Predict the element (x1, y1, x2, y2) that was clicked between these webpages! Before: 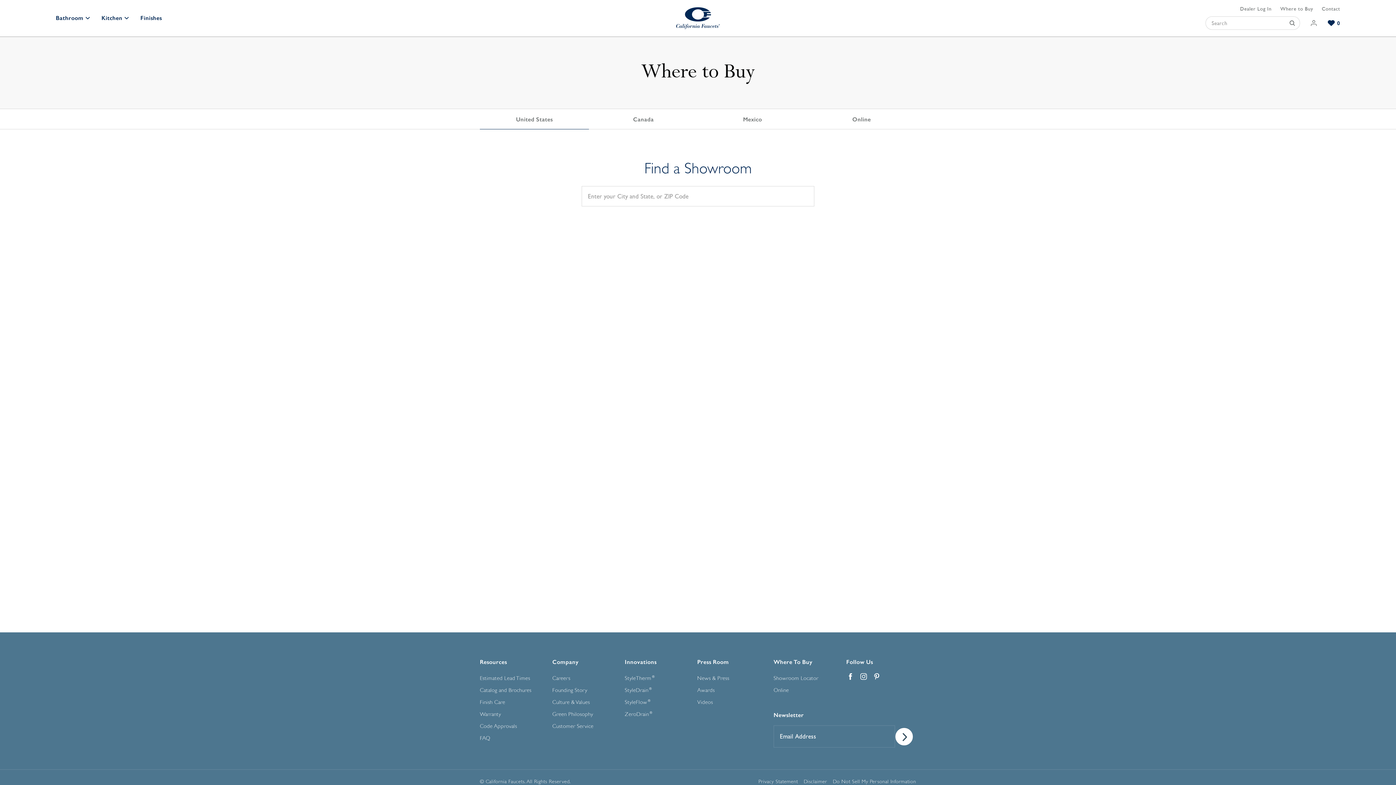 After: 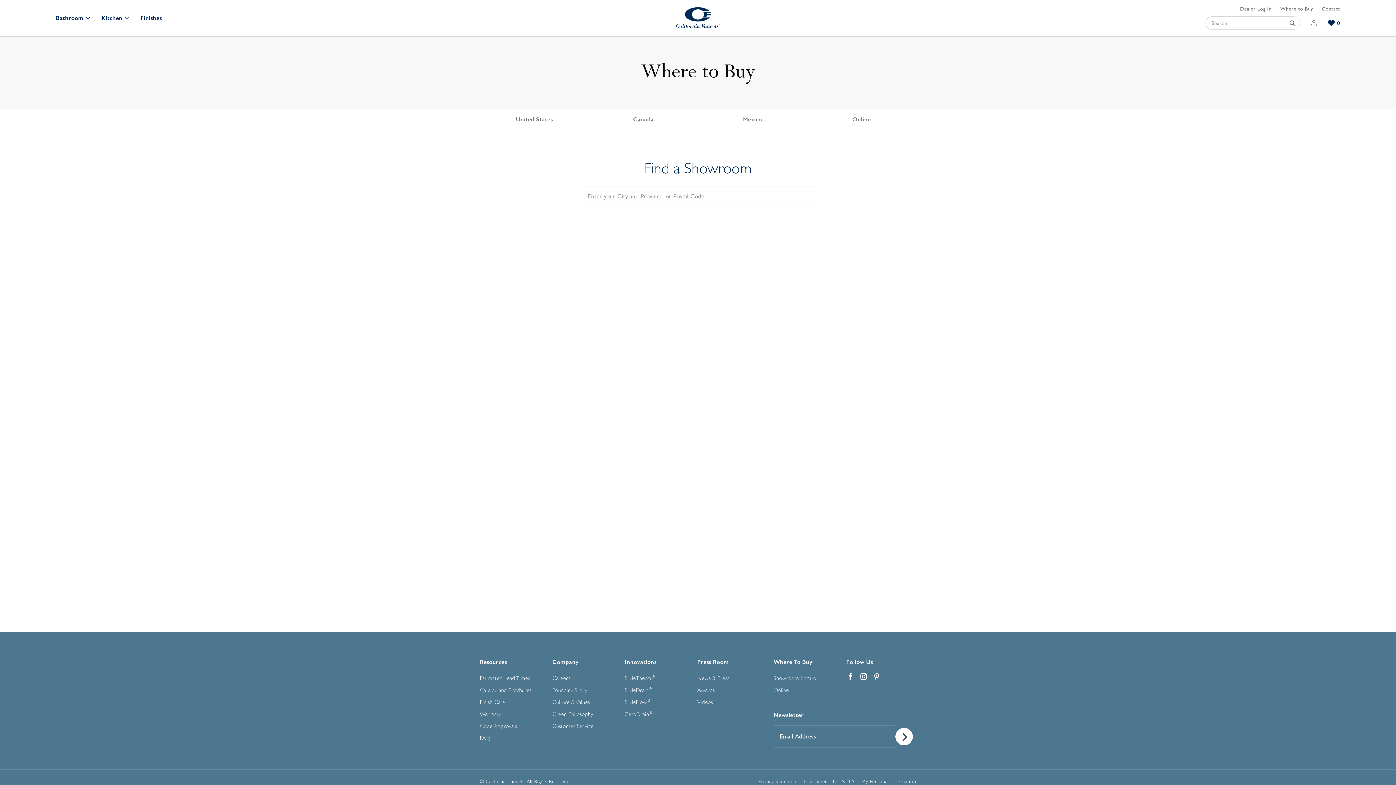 Action: bbox: (589, 109, 698, 129) label: Canada